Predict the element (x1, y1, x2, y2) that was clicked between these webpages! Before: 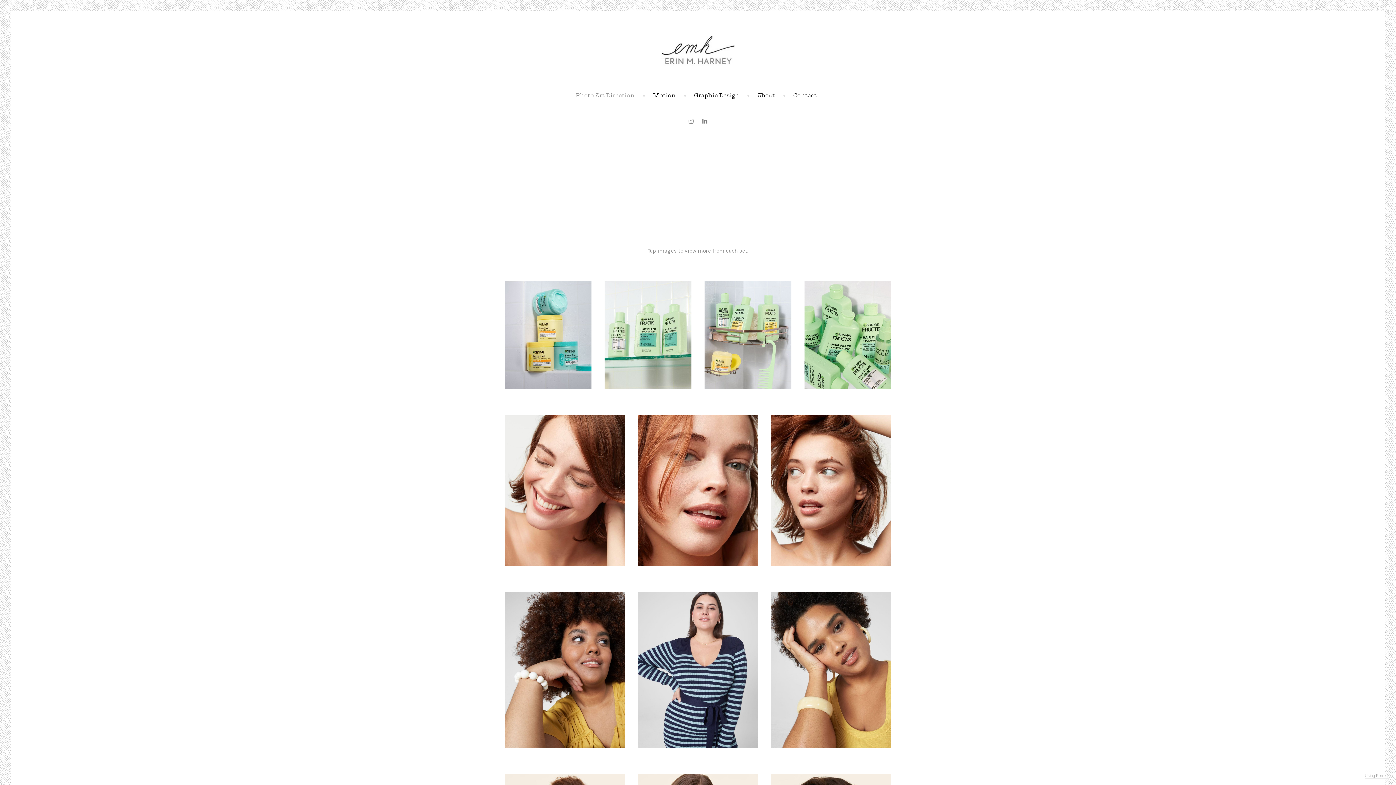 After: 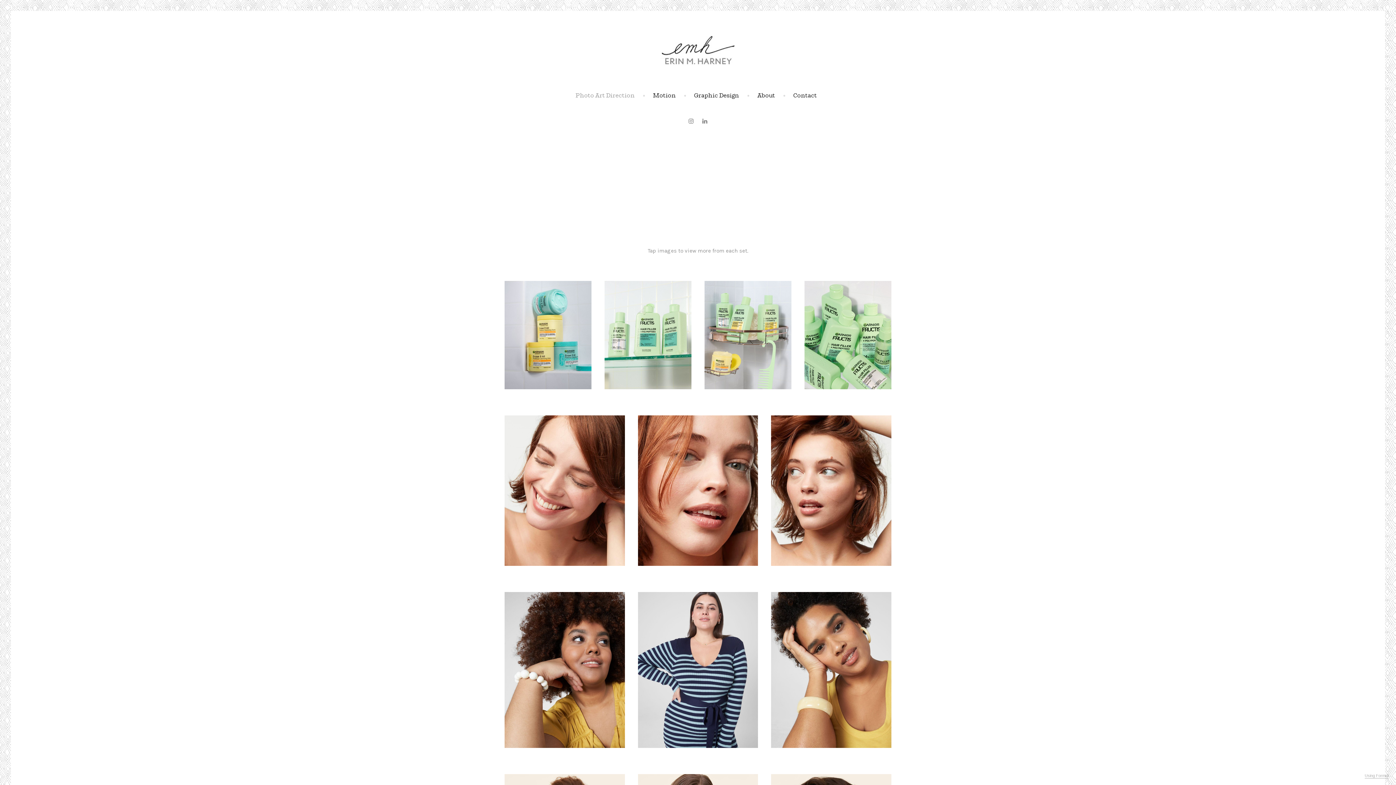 Action: bbox: (662, 36, 734, 67)